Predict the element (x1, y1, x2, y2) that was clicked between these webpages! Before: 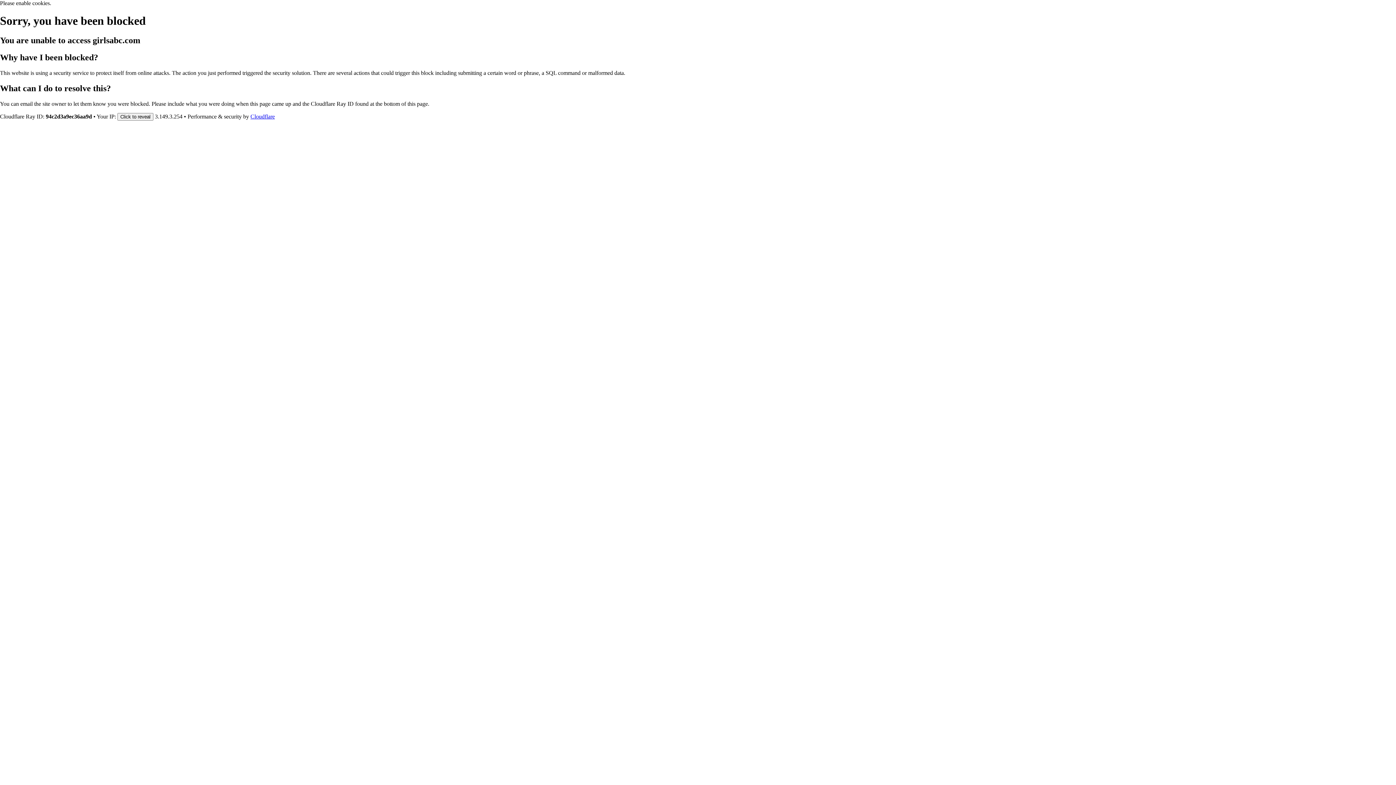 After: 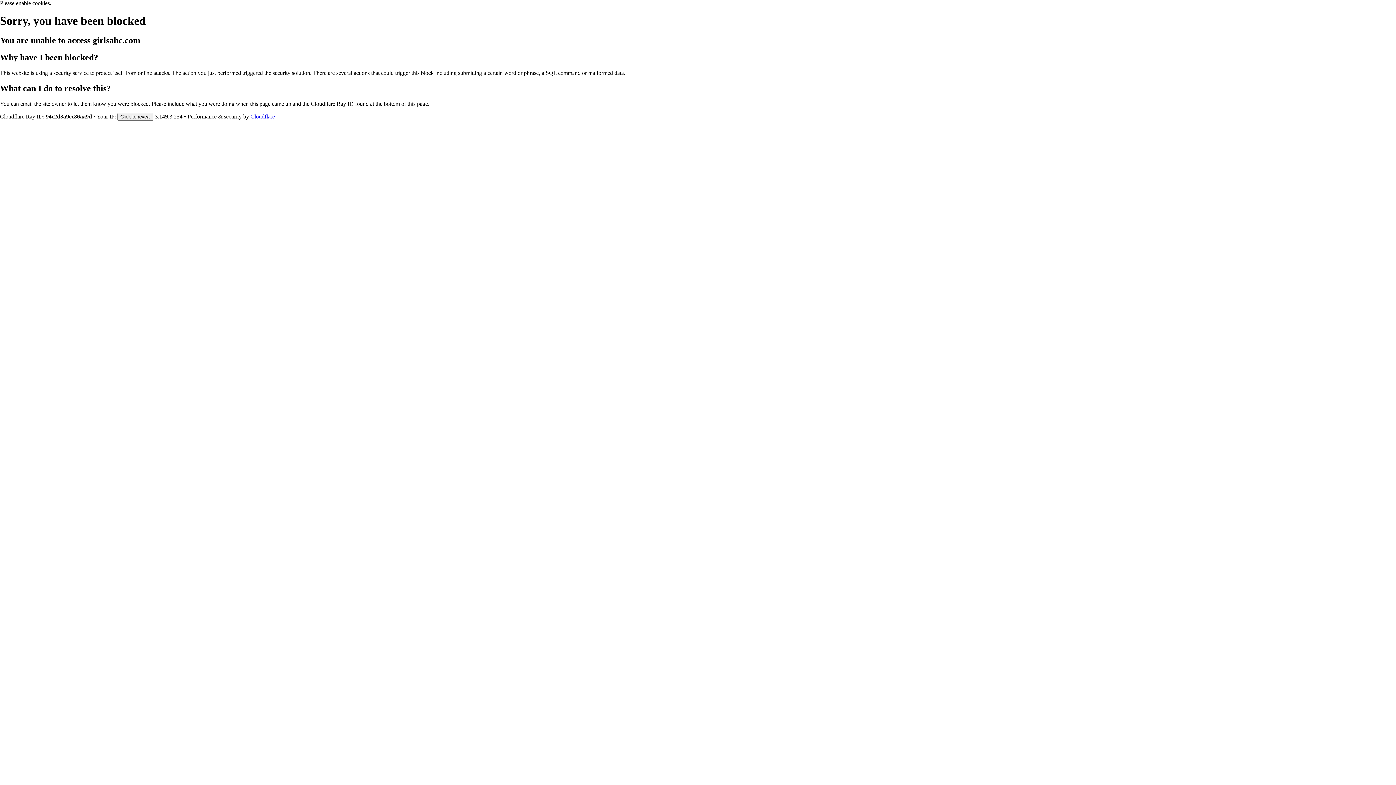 Action: label: Cloudflare bbox: (250, 113, 274, 119)